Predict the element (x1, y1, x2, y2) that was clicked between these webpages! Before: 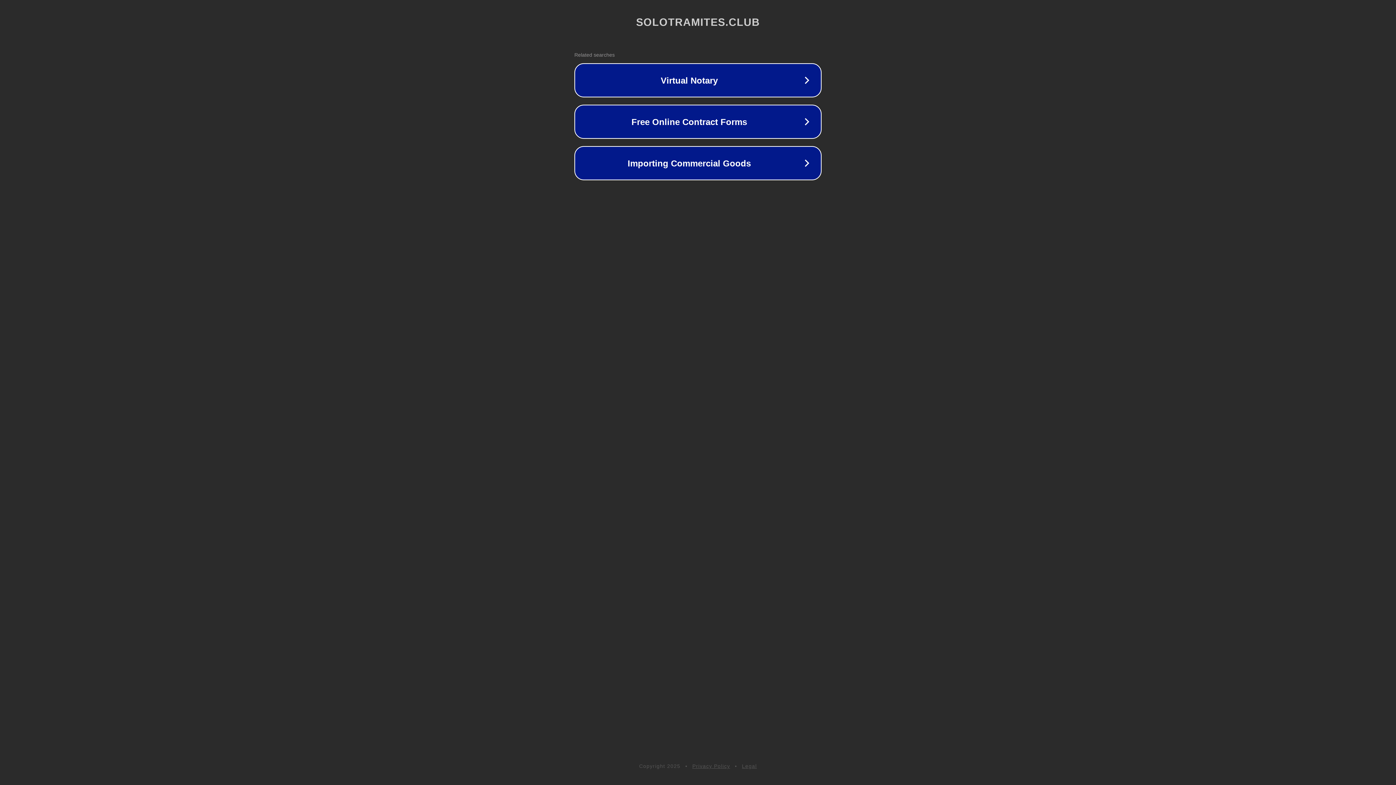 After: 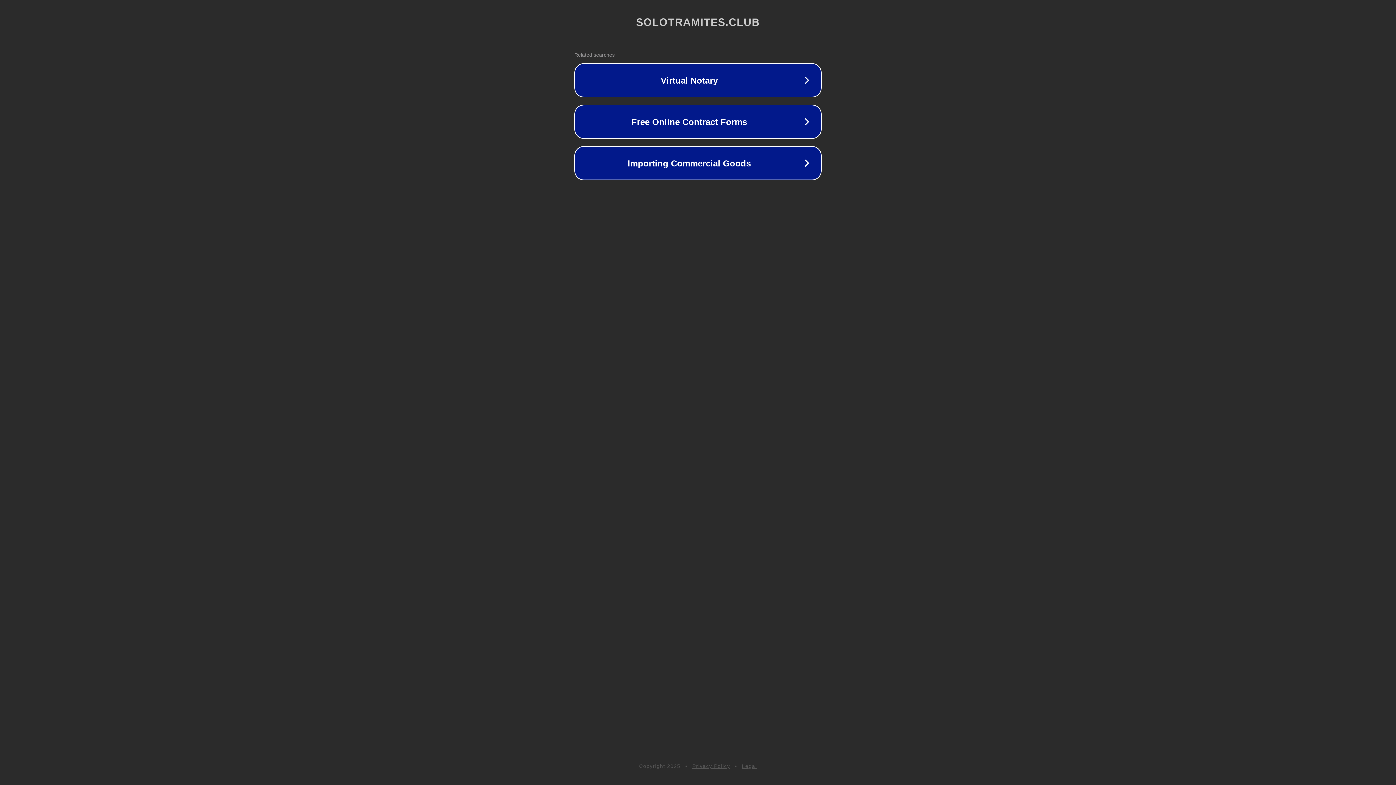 Action: bbox: (742, 763, 757, 769) label: Legal